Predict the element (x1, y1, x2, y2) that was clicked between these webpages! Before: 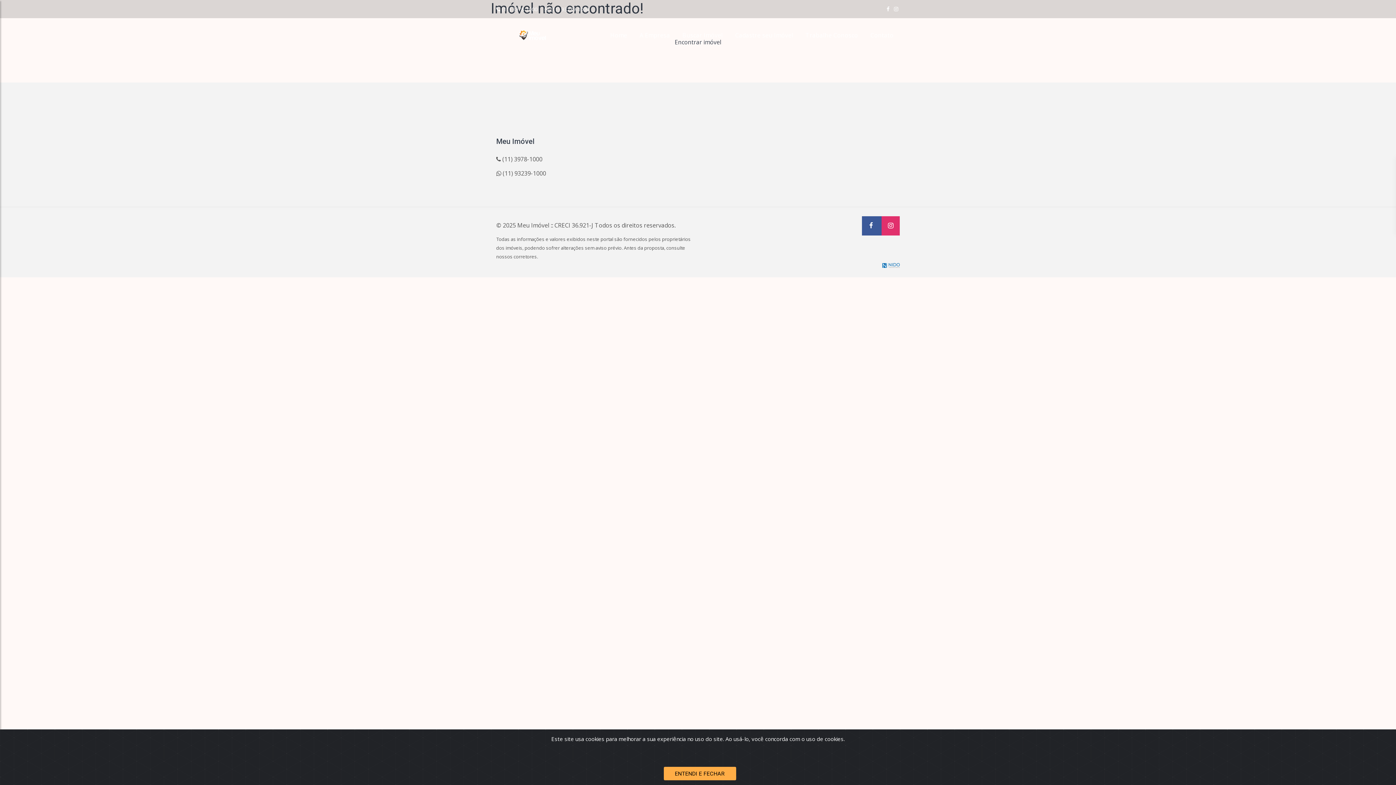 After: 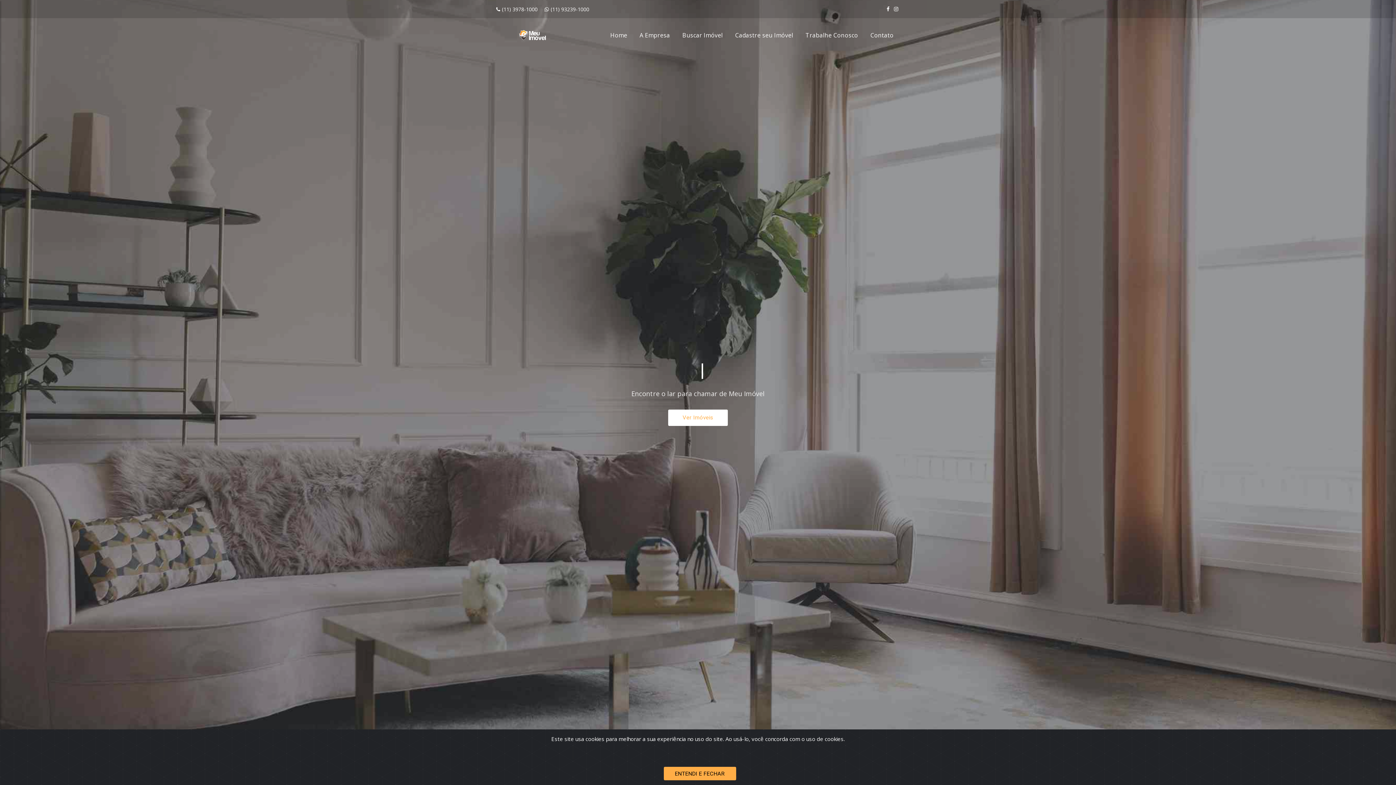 Action: bbox: (496, 18, 550, 51)